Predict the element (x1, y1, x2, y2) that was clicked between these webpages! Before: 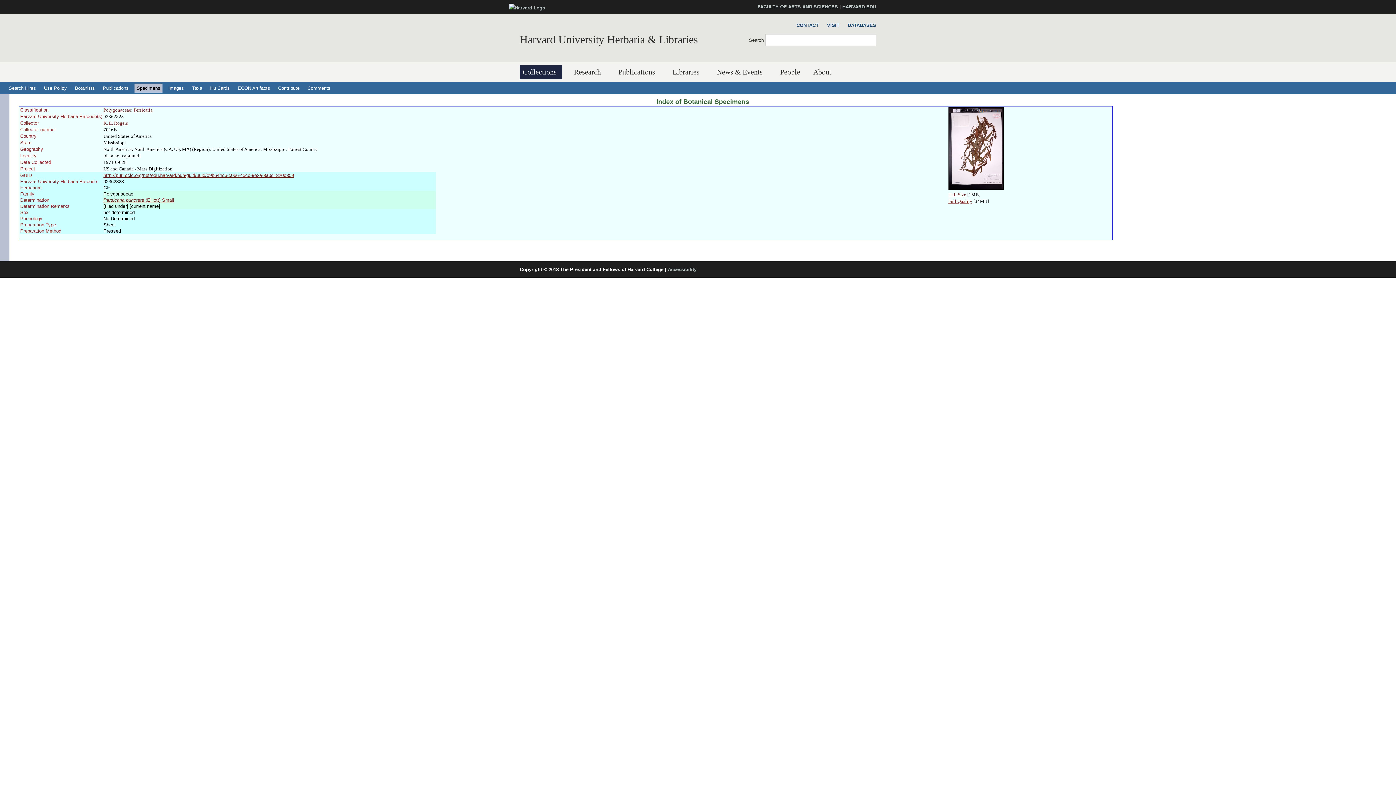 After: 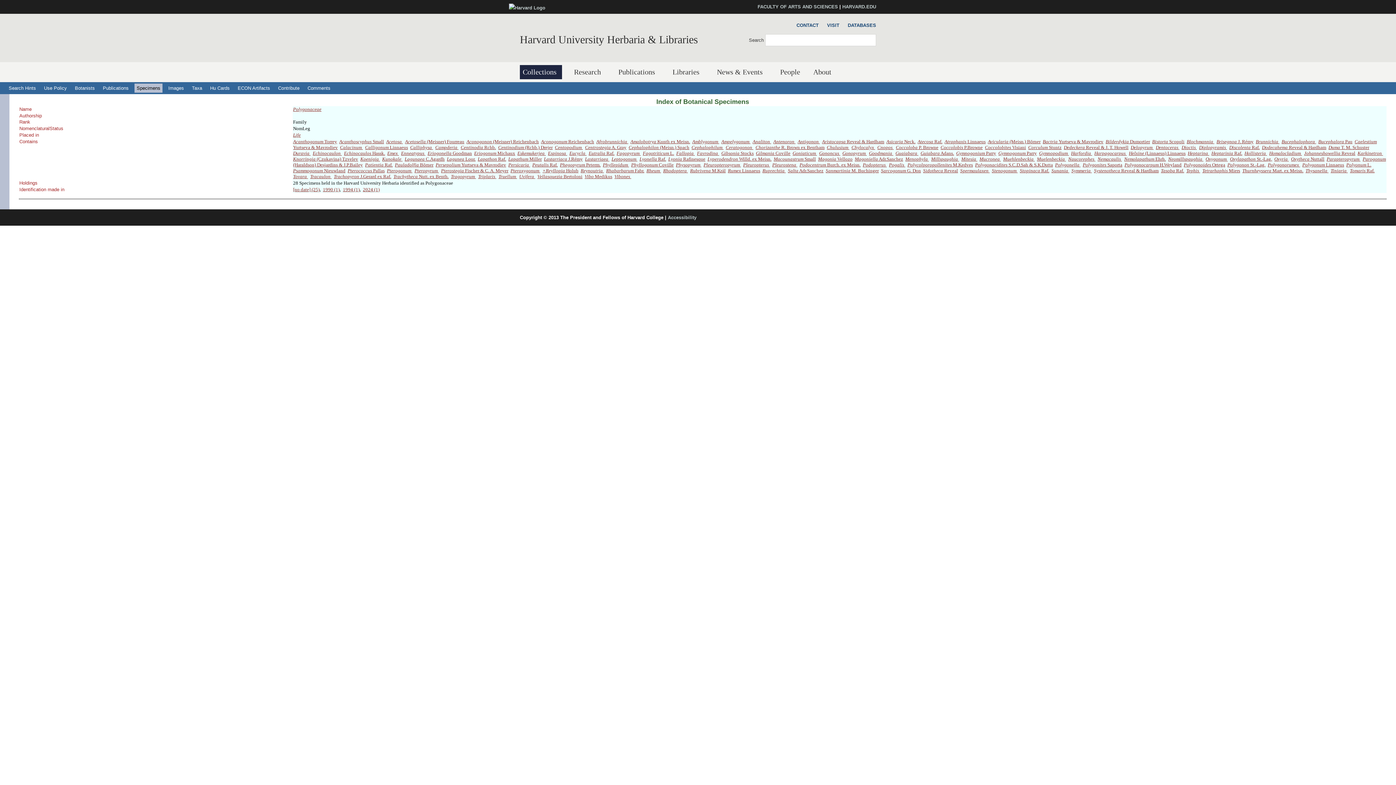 Action: bbox: (103, 107, 131, 112) label: Polygonaceae